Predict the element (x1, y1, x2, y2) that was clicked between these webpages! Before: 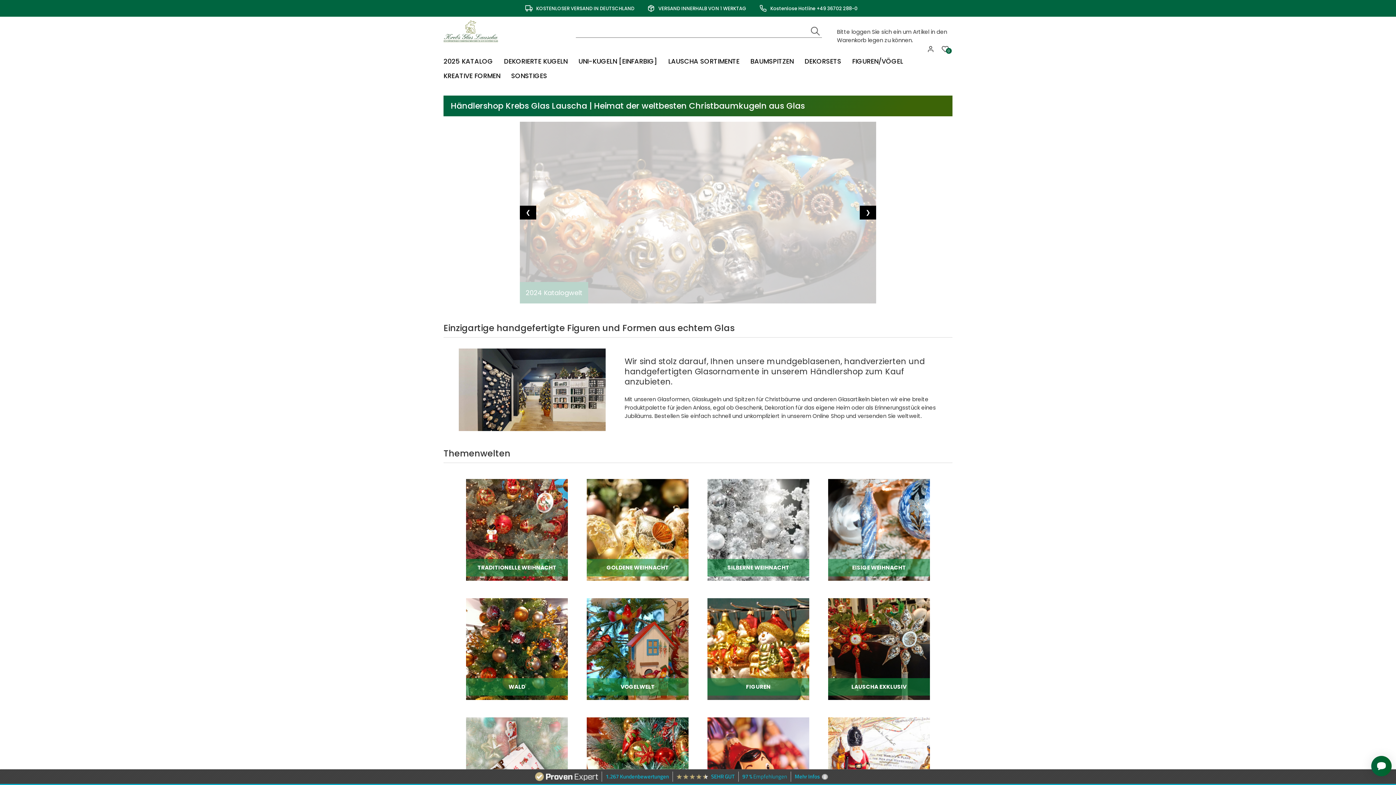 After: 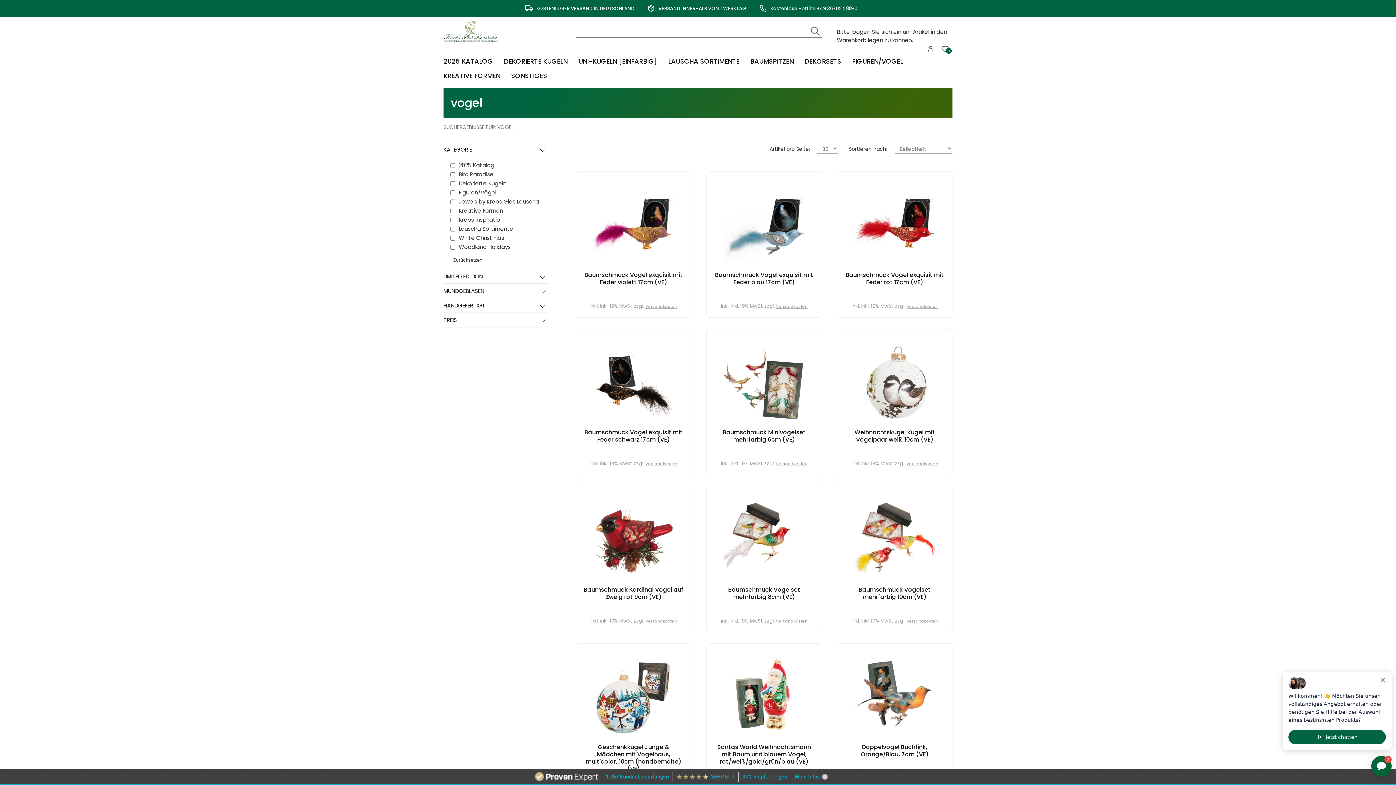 Action: bbox: (586, 645, 688, 652) label: VOGELWELT